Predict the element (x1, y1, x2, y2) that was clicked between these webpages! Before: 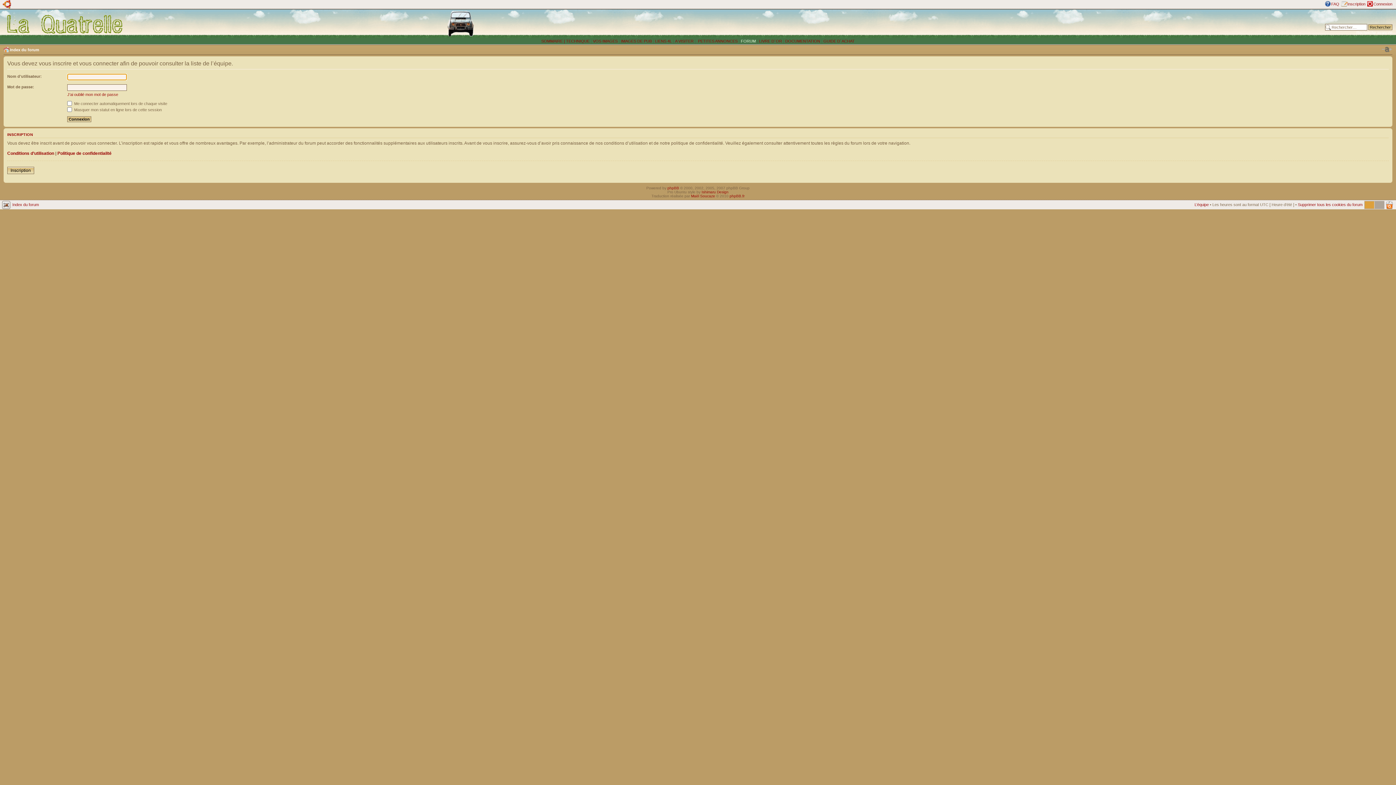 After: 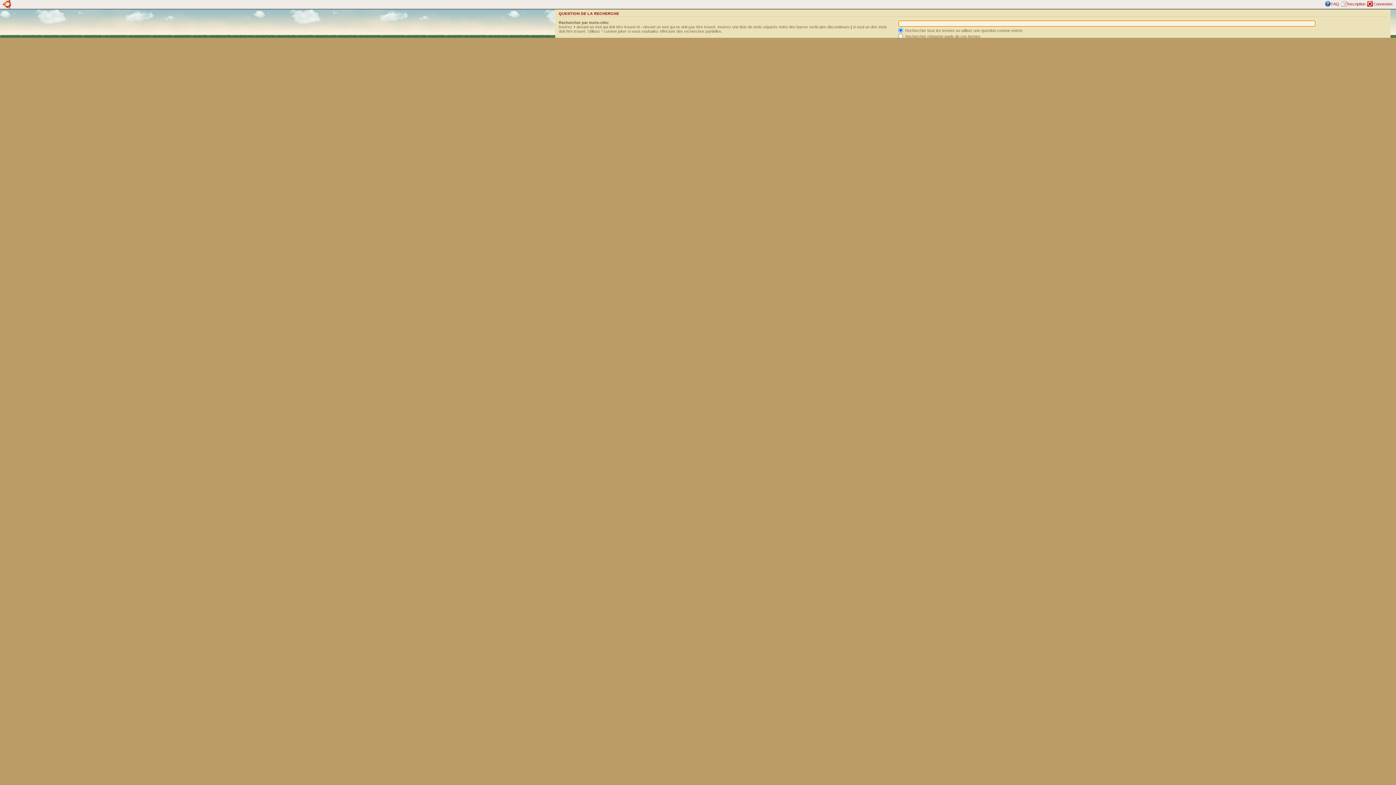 Action: label: Recherche avancée bbox: (1356, 30, 1392, 34)